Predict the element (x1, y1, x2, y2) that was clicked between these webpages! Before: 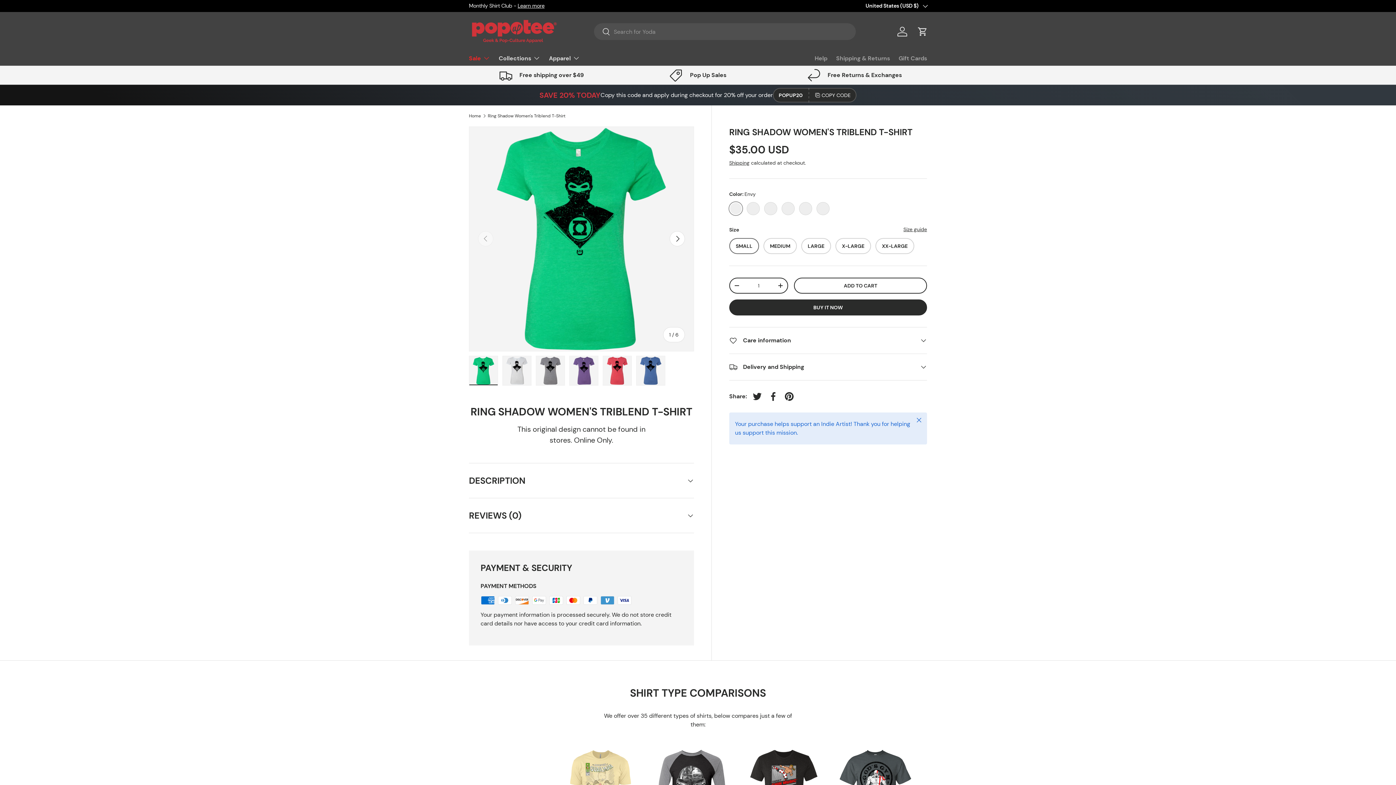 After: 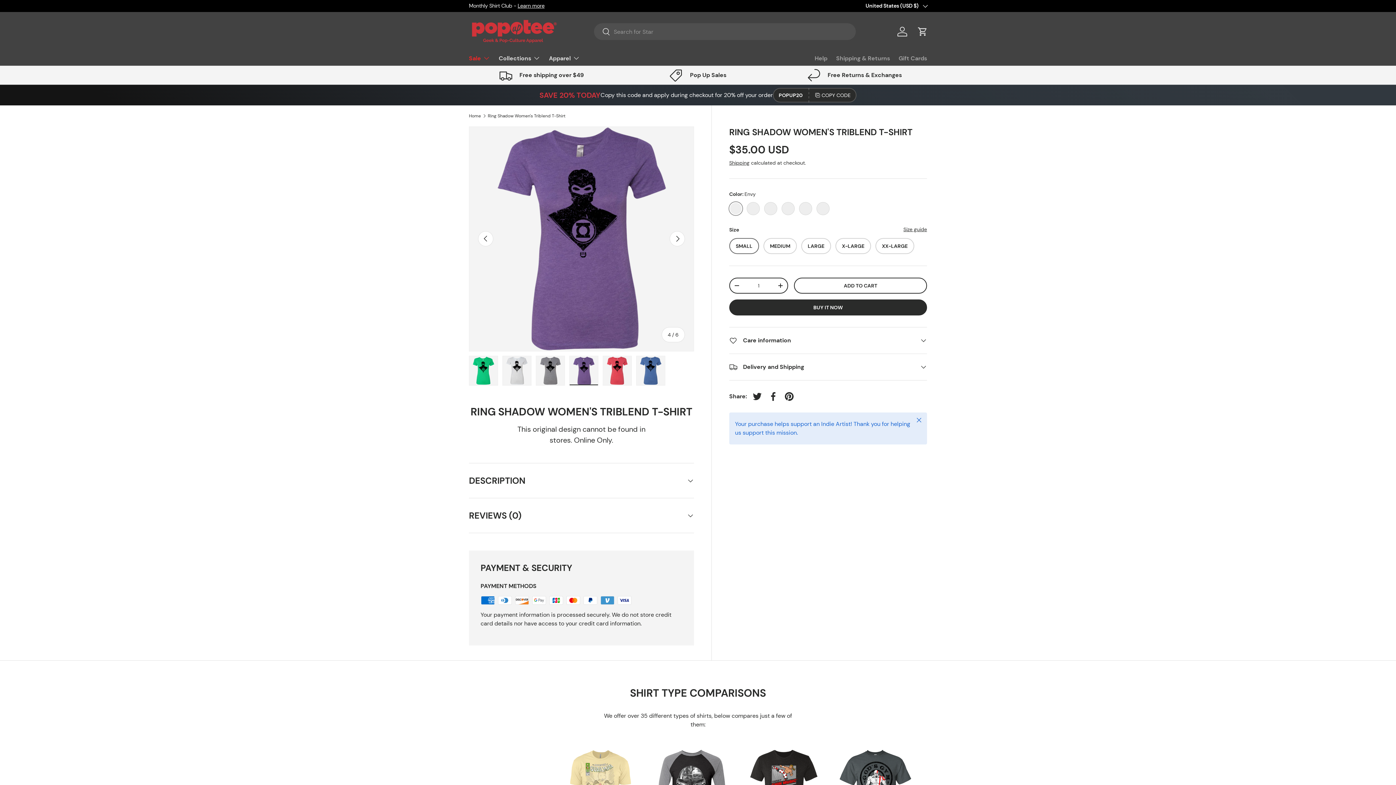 Action: bbox: (569, 355, 598, 385) label: Load image 4 in gallery view